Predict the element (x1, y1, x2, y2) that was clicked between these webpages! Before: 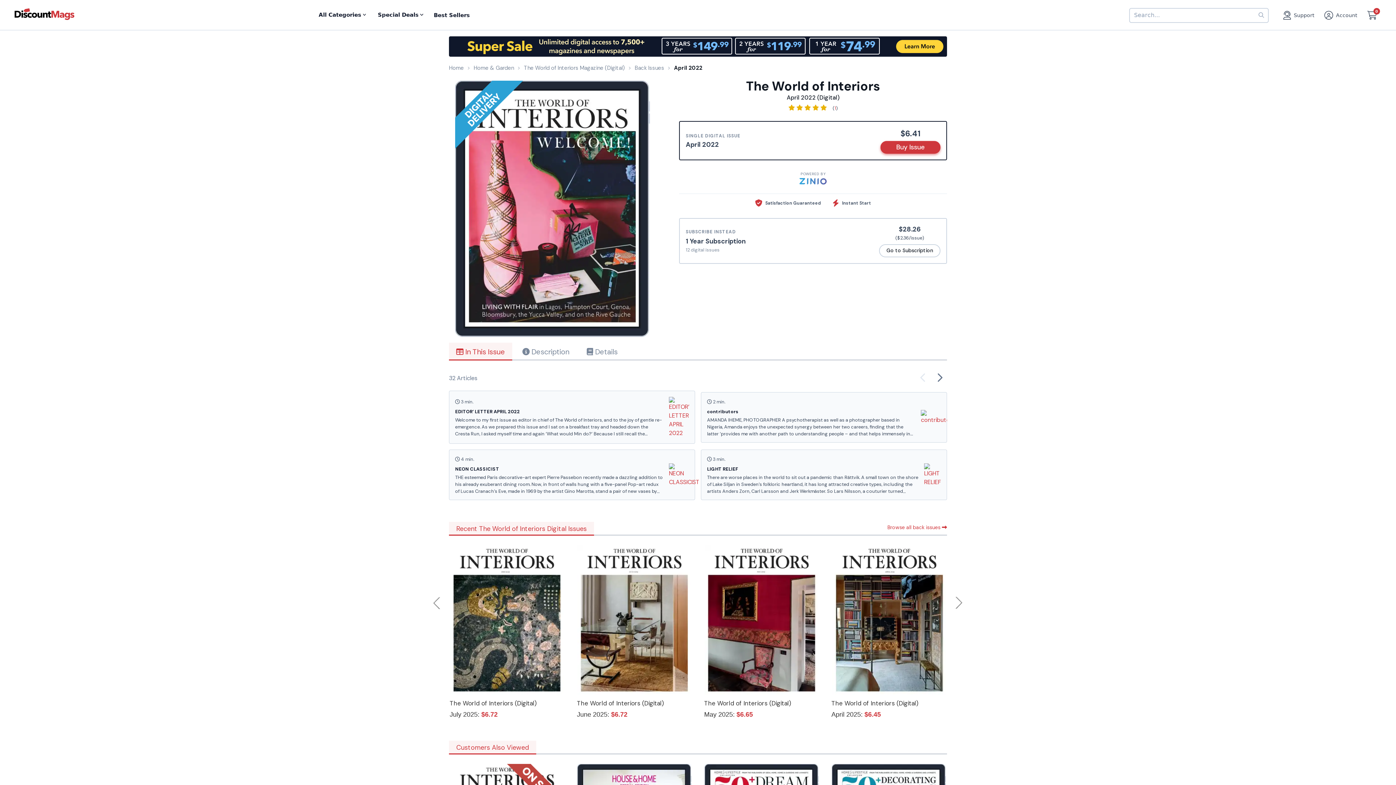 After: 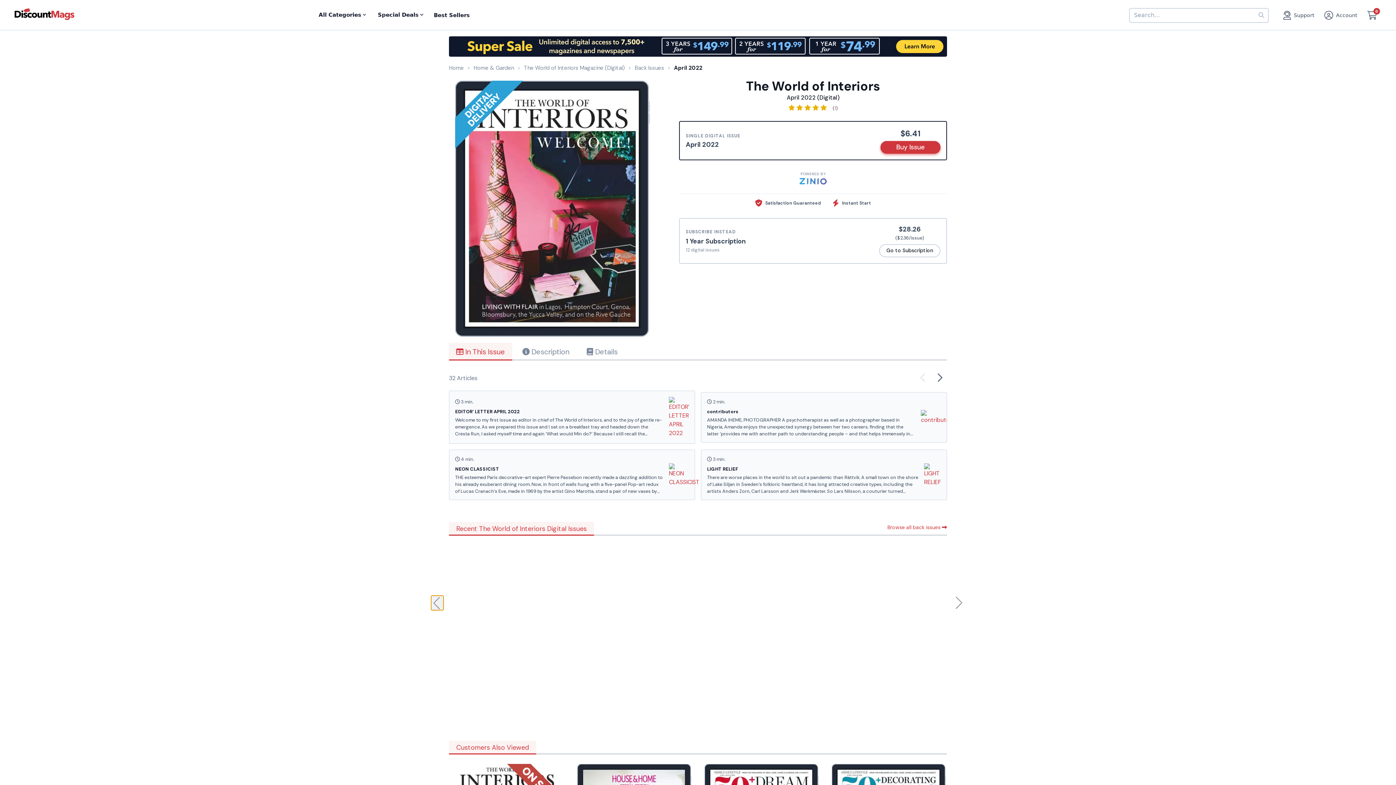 Action: bbox: (431, 592, 443, 606) label: Previous